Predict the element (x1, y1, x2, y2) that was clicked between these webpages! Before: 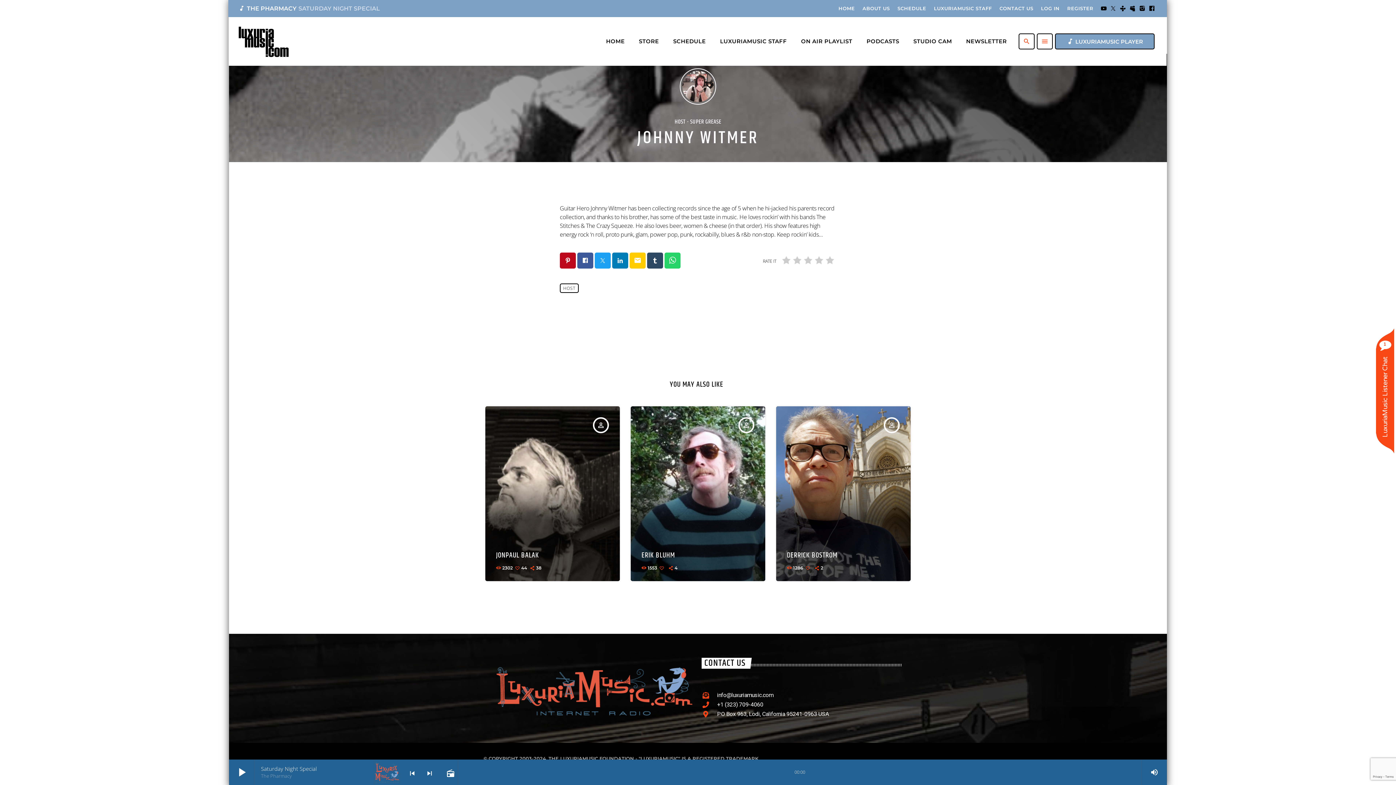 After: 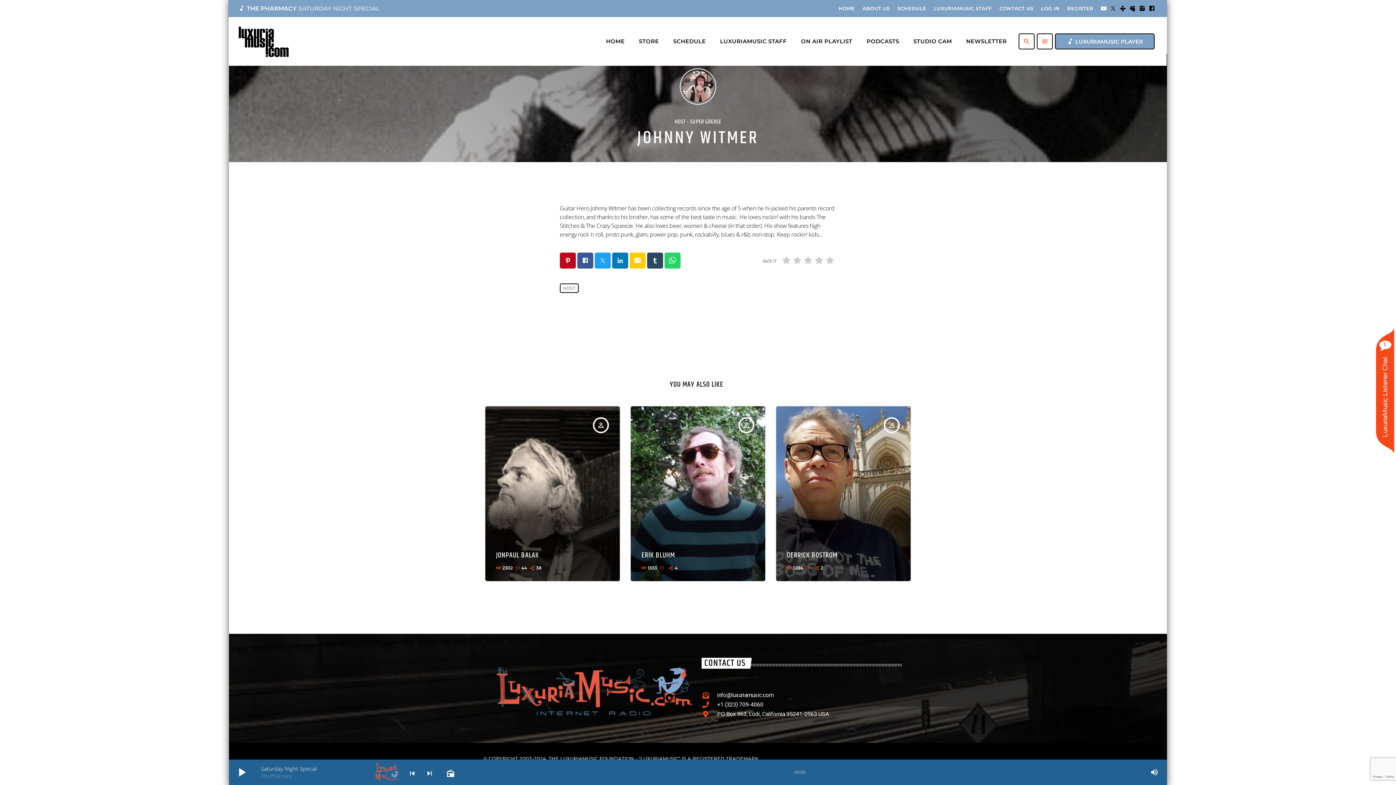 Action: bbox: (1101, 5, 1107, 11) label: YouTube